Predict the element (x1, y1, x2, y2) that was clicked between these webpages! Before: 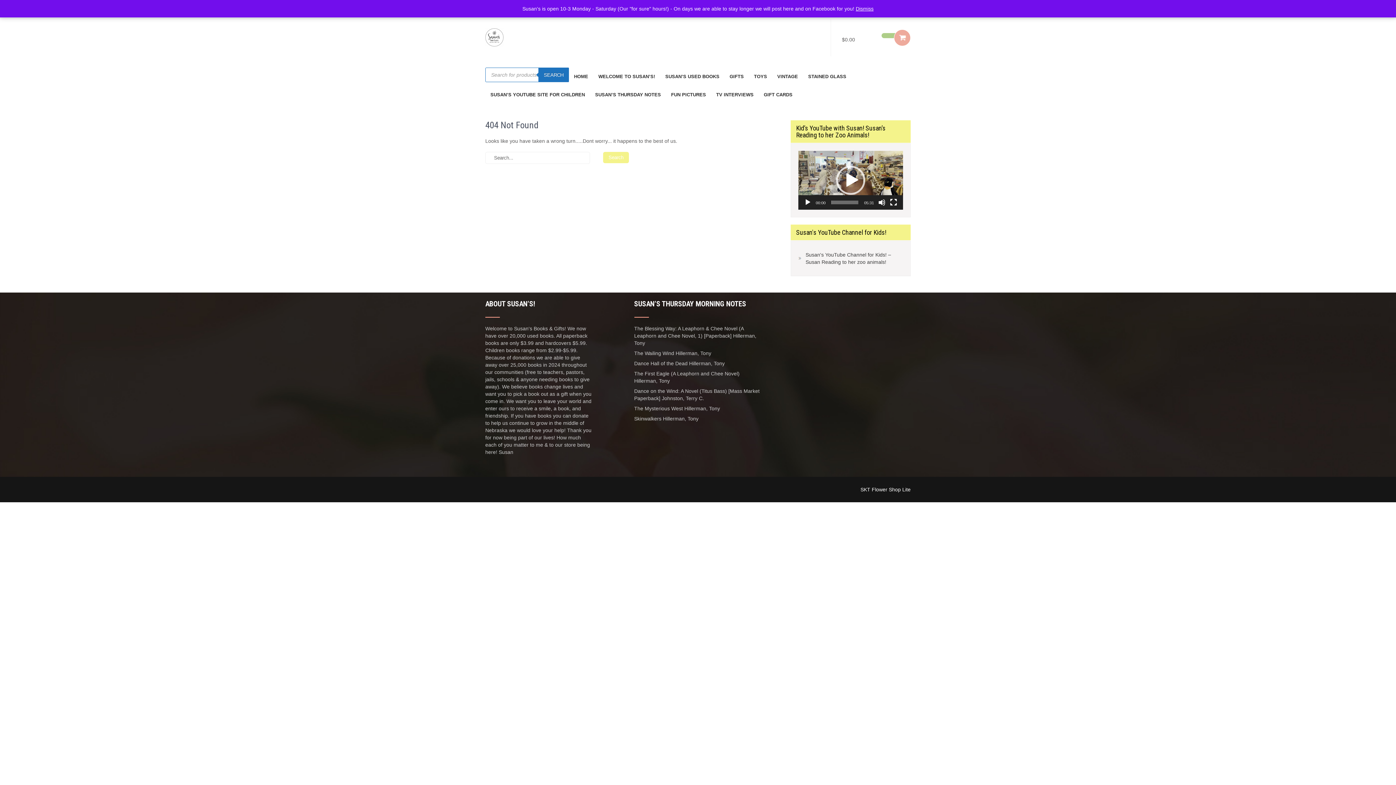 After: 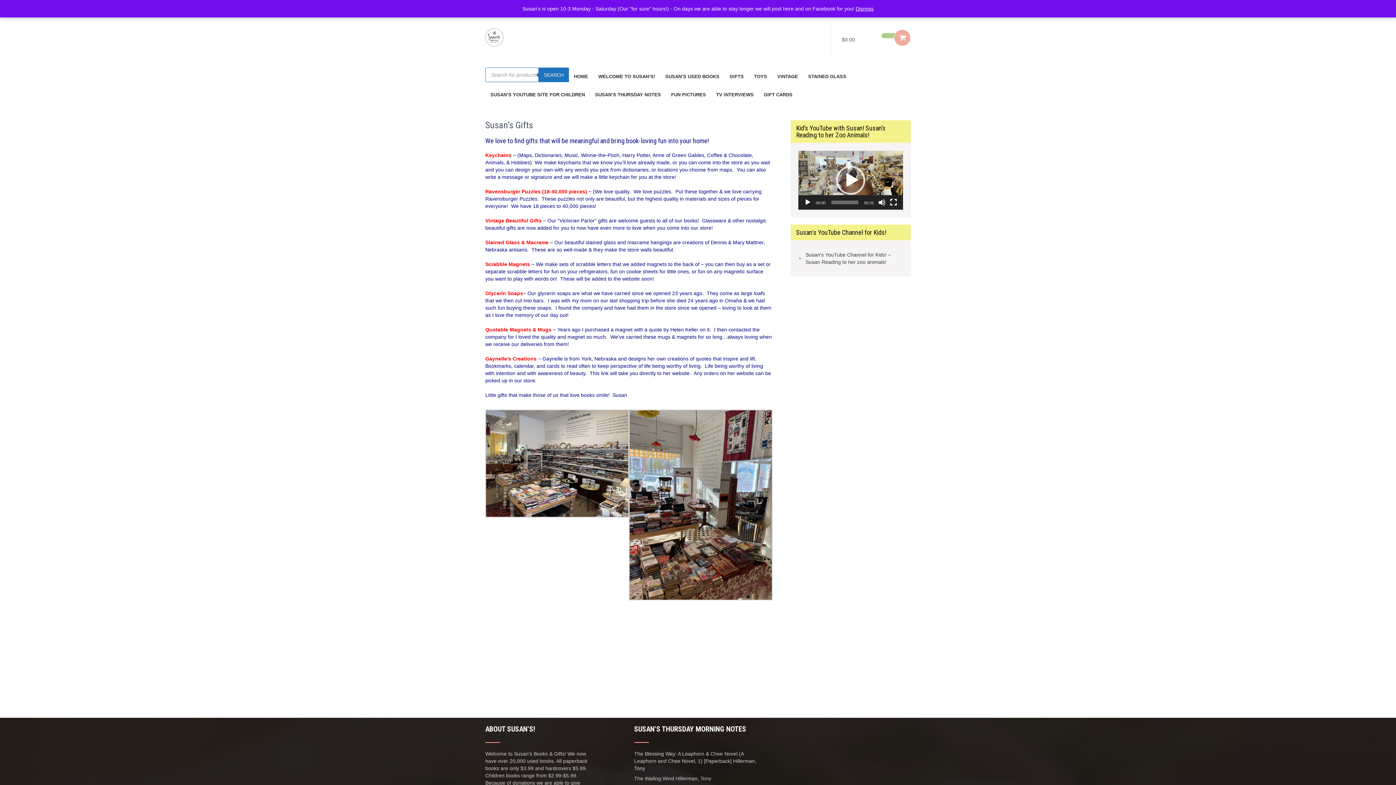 Action: bbox: (724, 67, 749, 85) label: GIFTS